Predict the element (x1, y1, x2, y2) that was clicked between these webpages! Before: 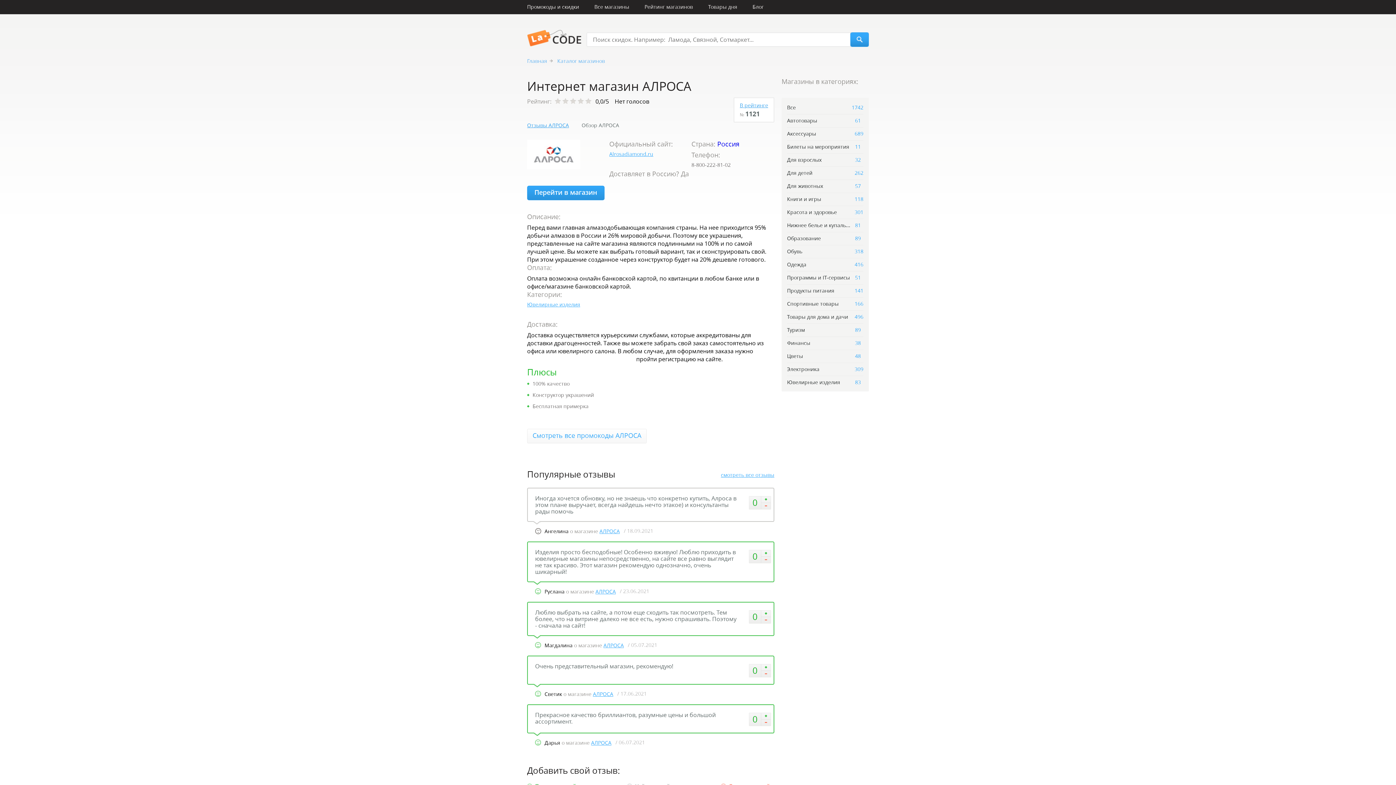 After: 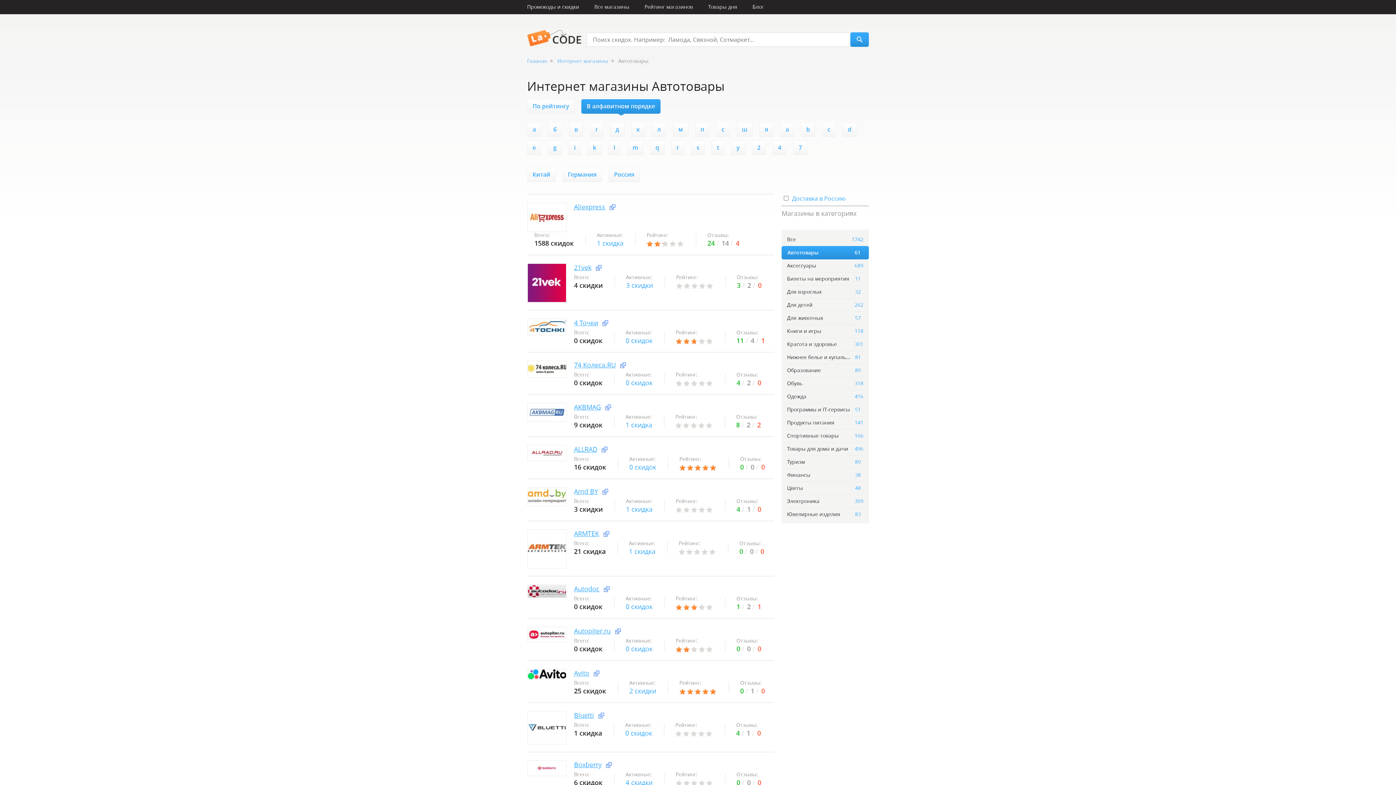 Action: label: Автотовары
61 bbox: (787, 114, 863, 127)